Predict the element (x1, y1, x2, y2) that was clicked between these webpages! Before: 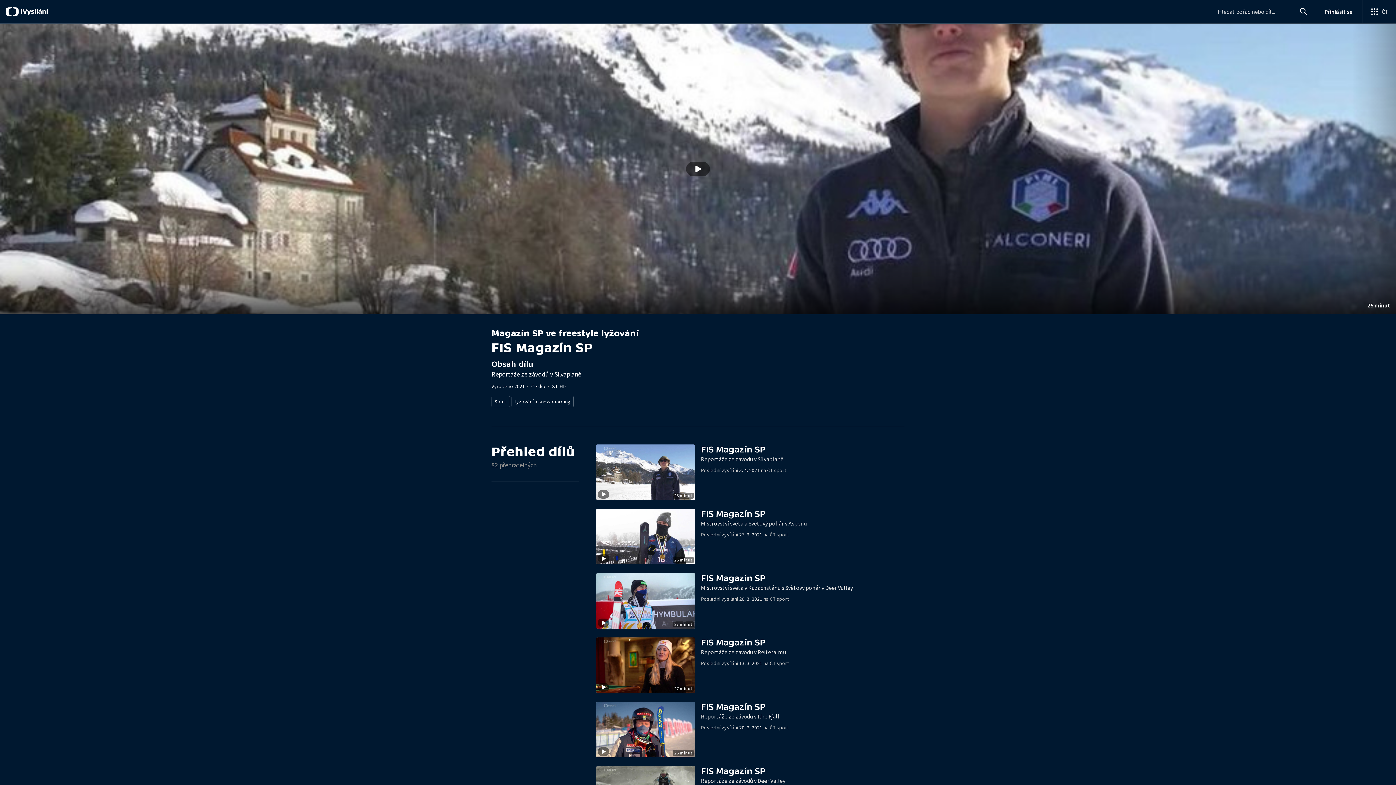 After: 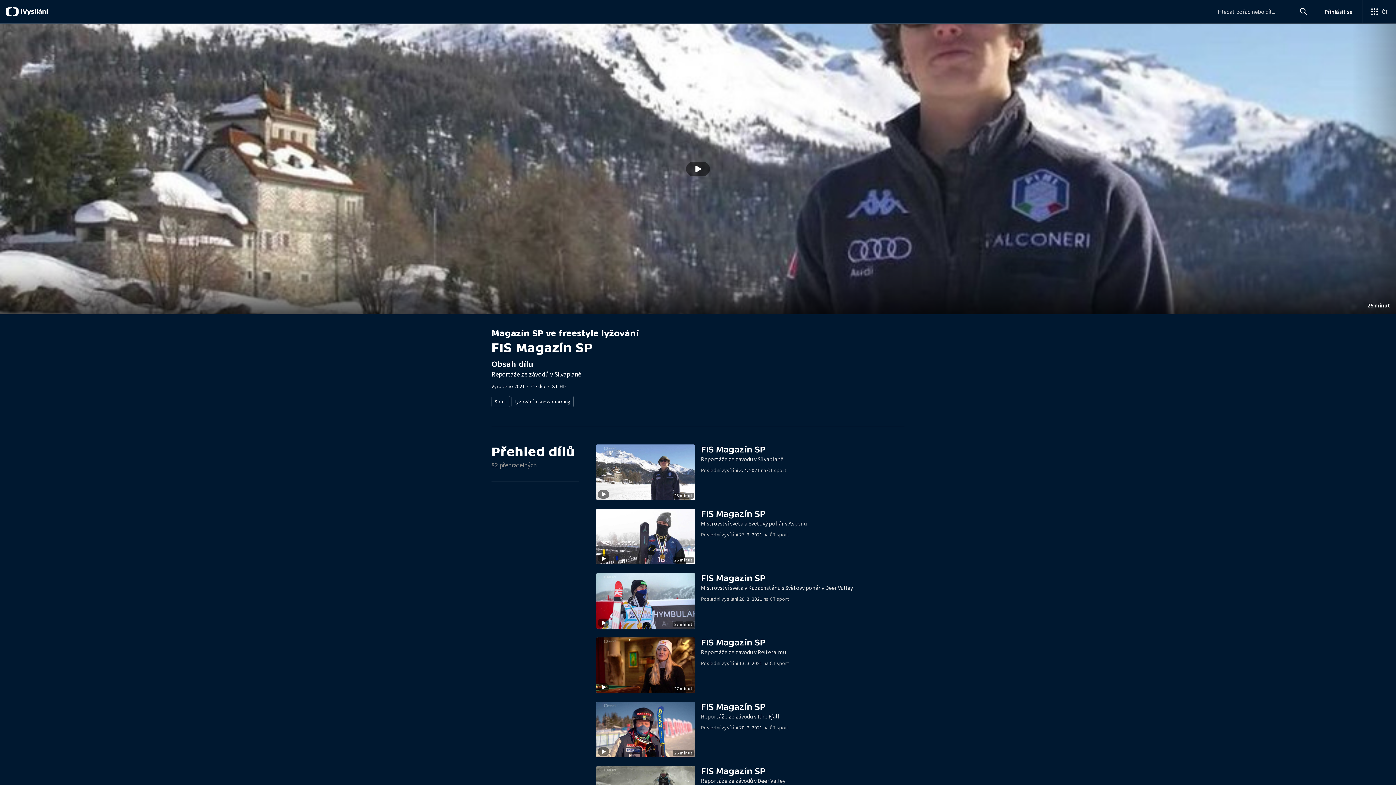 Action: label: Stopáž
25 minut bbox: (596, 444, 701, 500)